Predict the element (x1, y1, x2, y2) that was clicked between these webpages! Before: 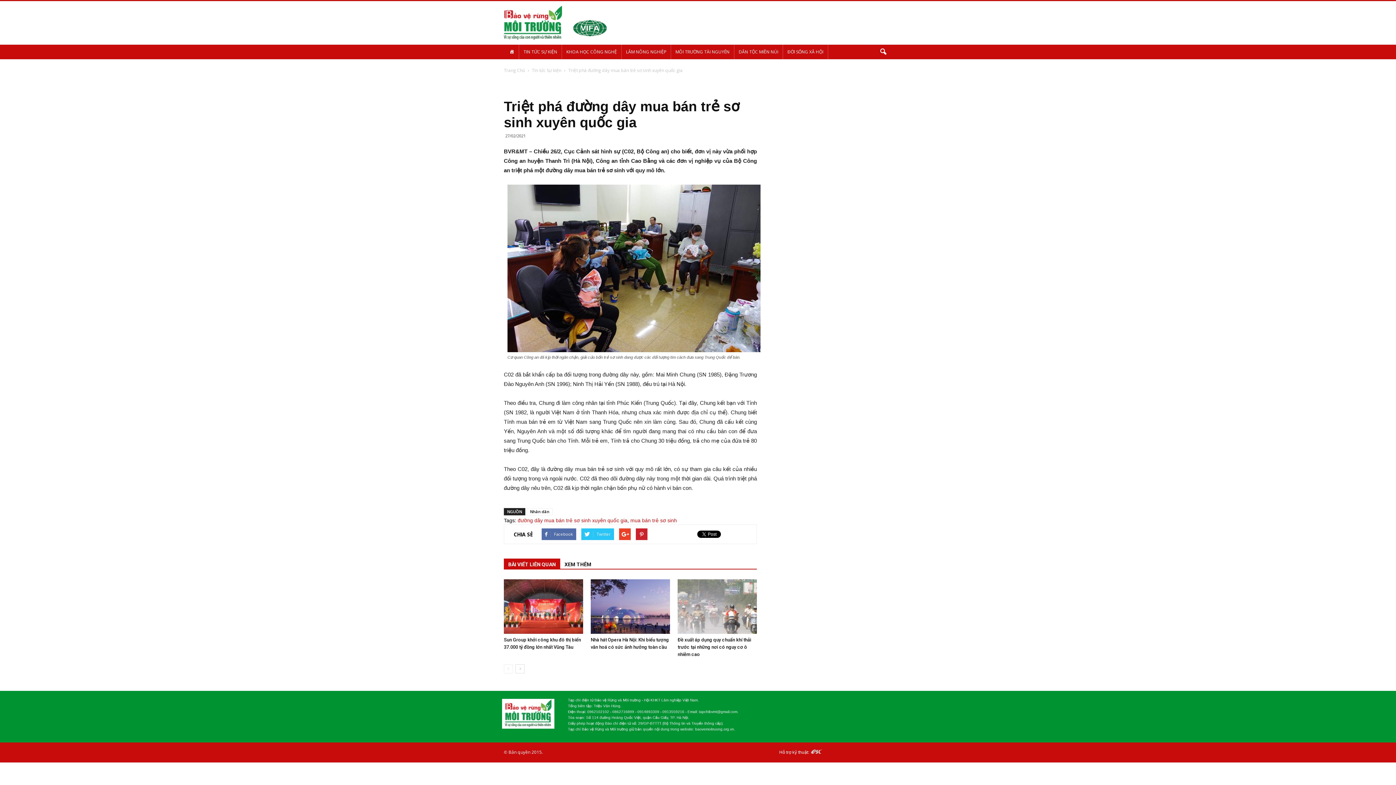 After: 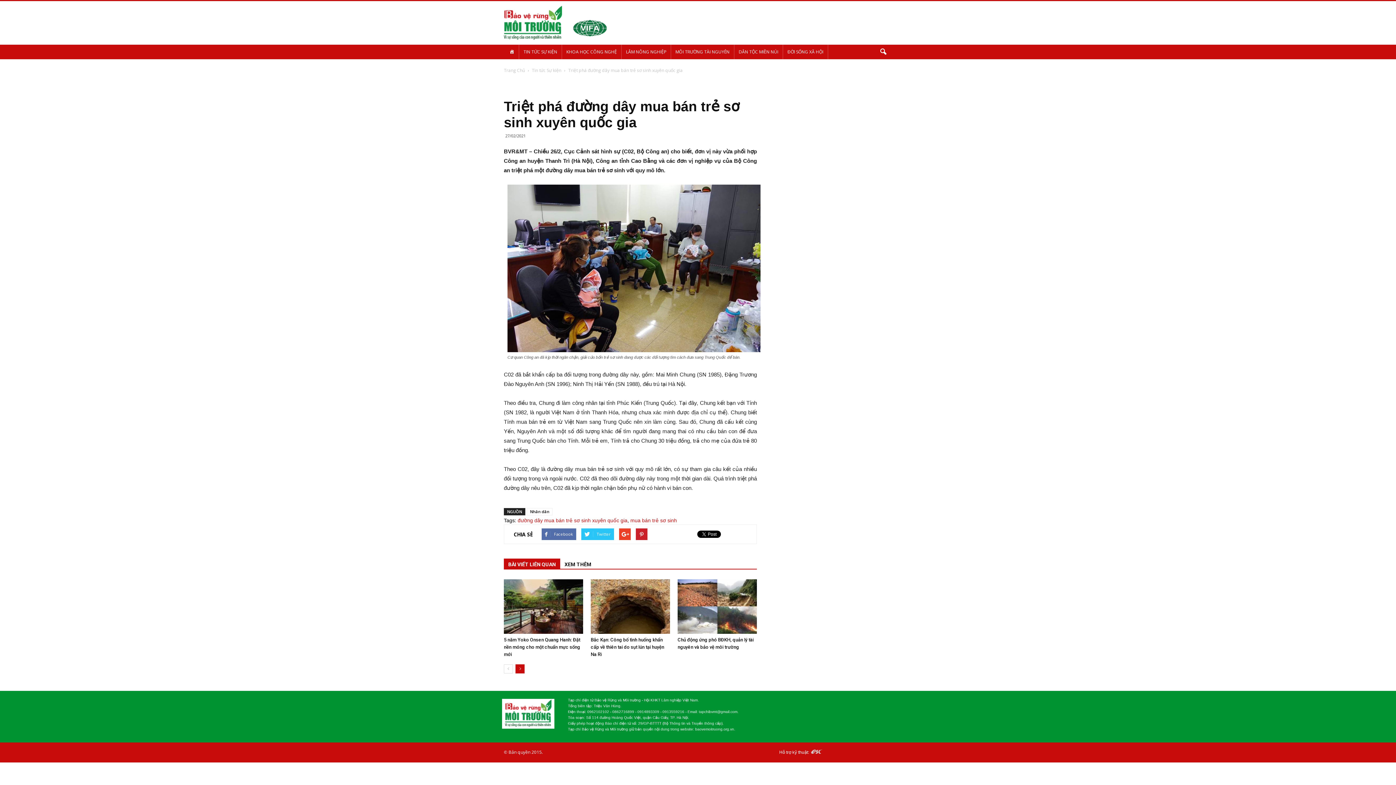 Action: bbox: (515, 664, 524, 673)